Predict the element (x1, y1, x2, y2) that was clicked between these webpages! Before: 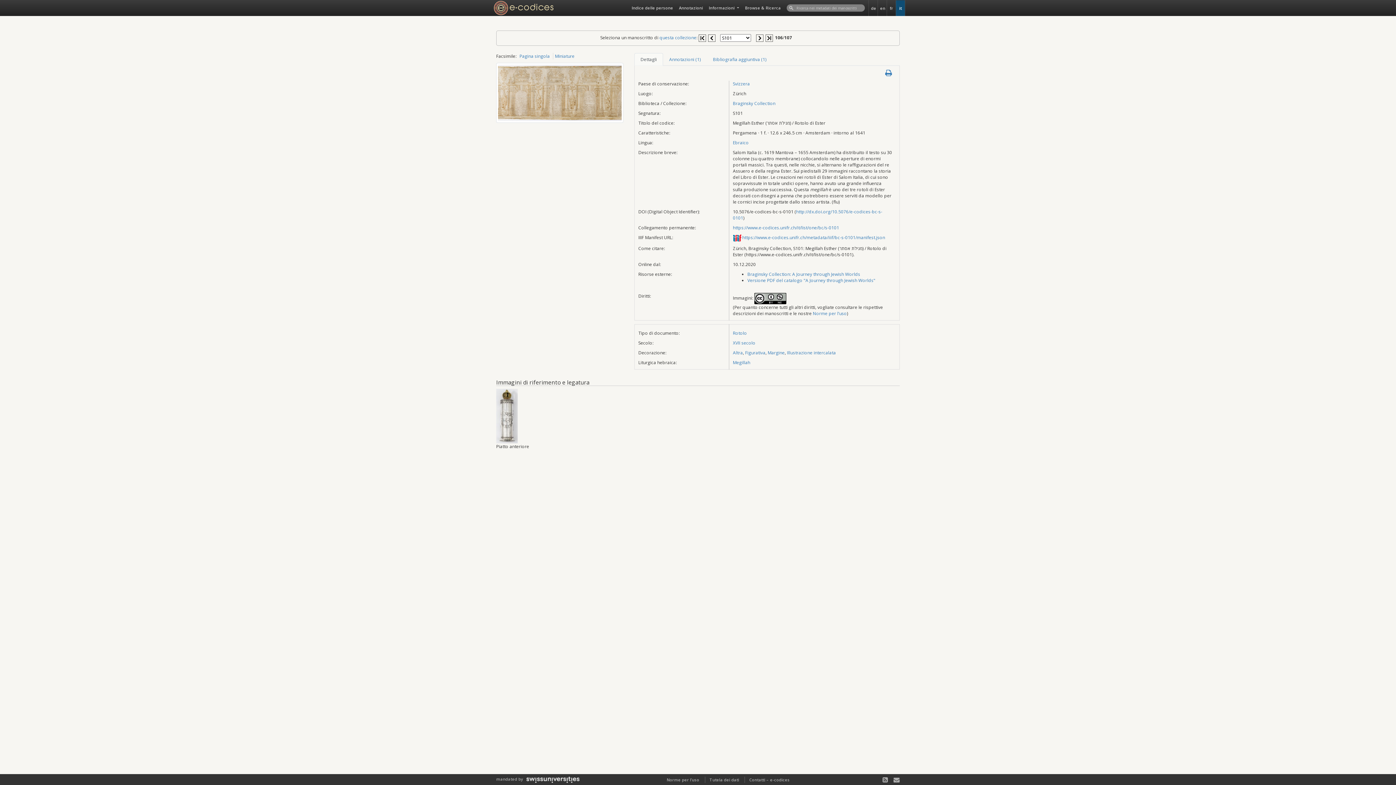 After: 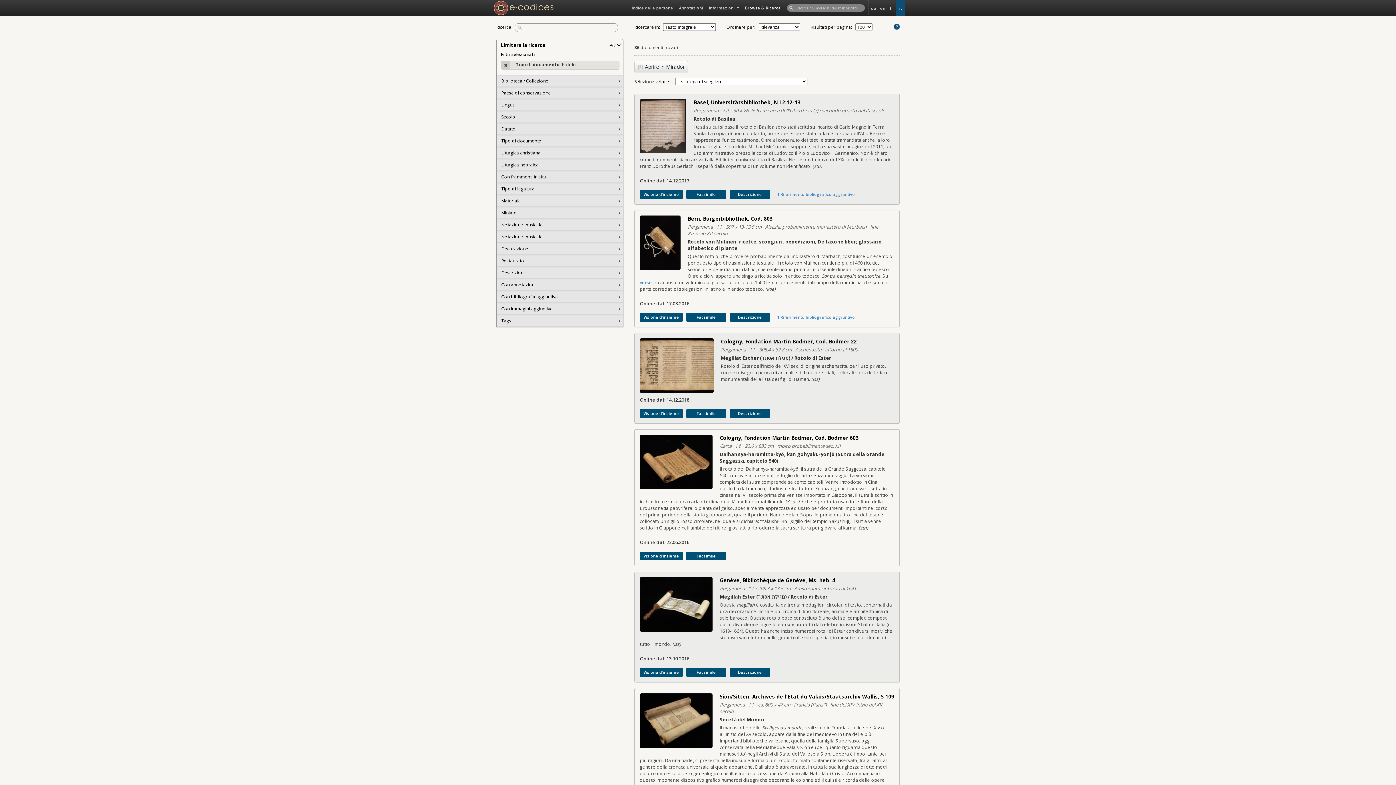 Action: bbox: (733, 330, 747, 336) label: Rotolo